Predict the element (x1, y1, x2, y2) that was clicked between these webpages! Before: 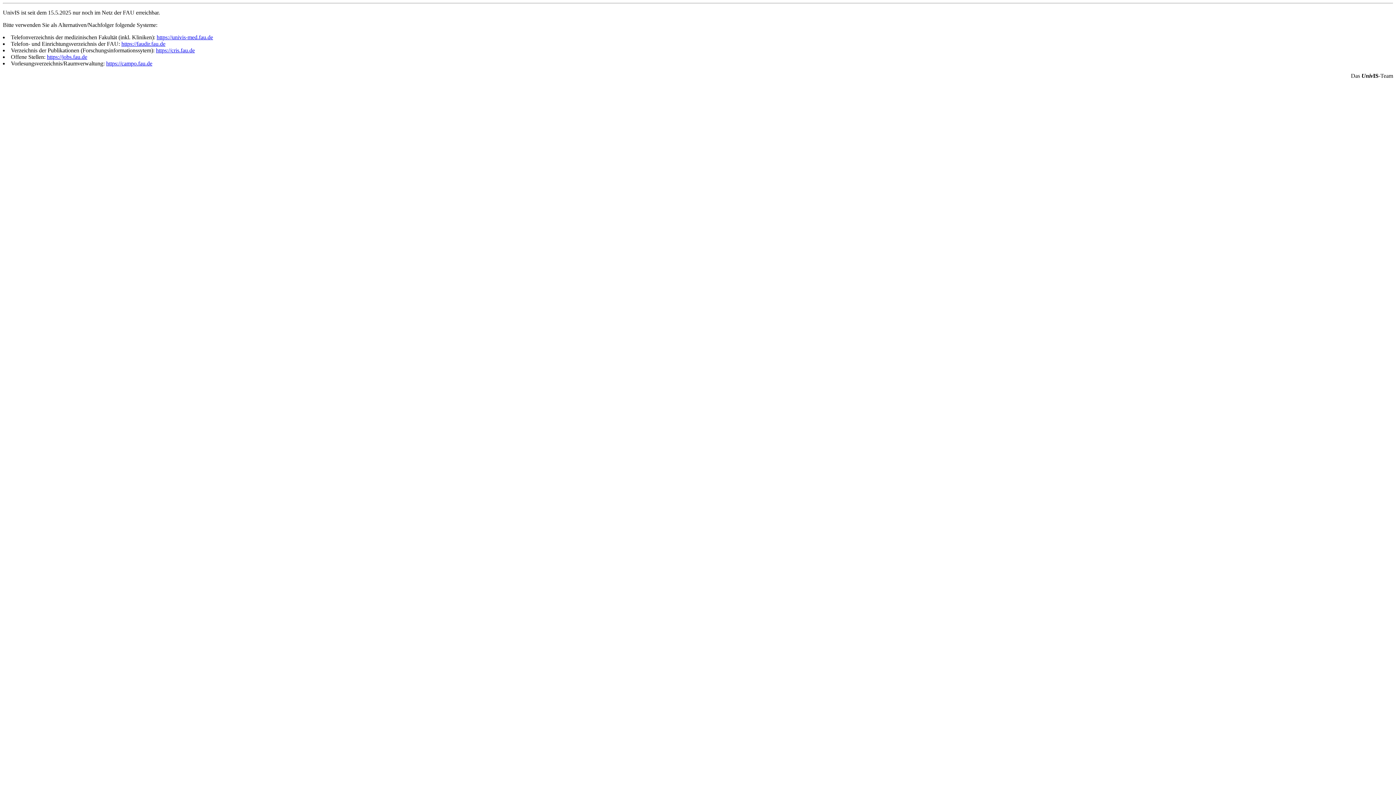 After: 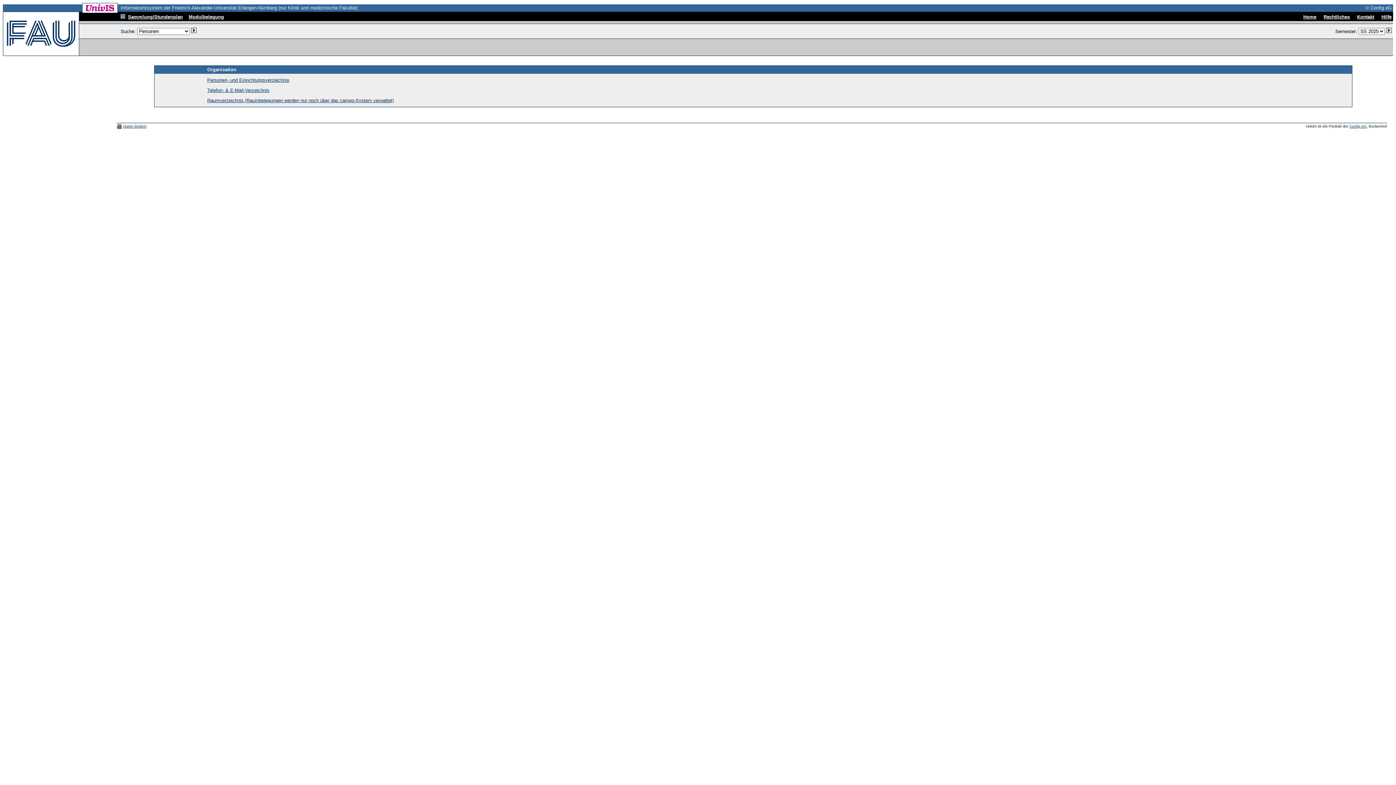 Action: label: https://univis-med.fau.de bbox: (156, 34, 213, 40)